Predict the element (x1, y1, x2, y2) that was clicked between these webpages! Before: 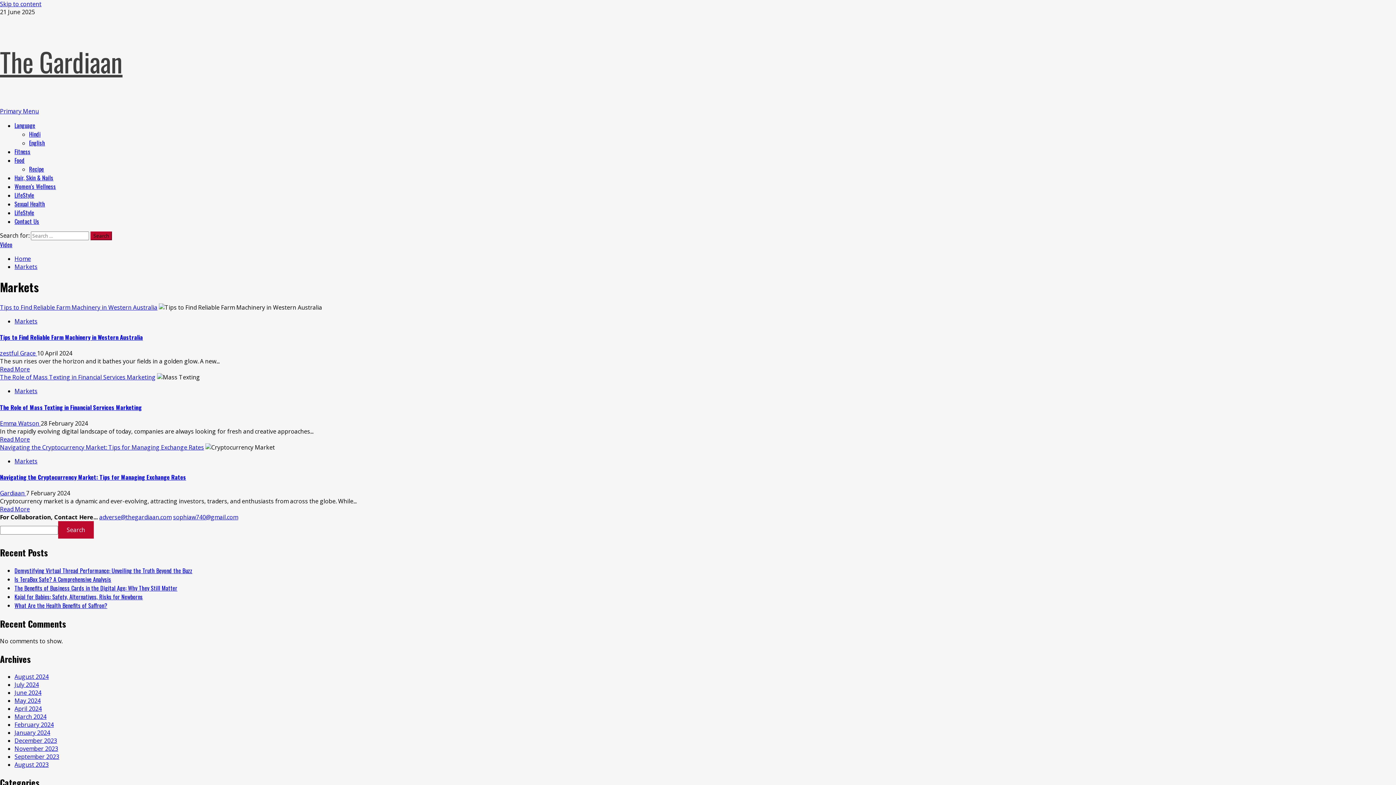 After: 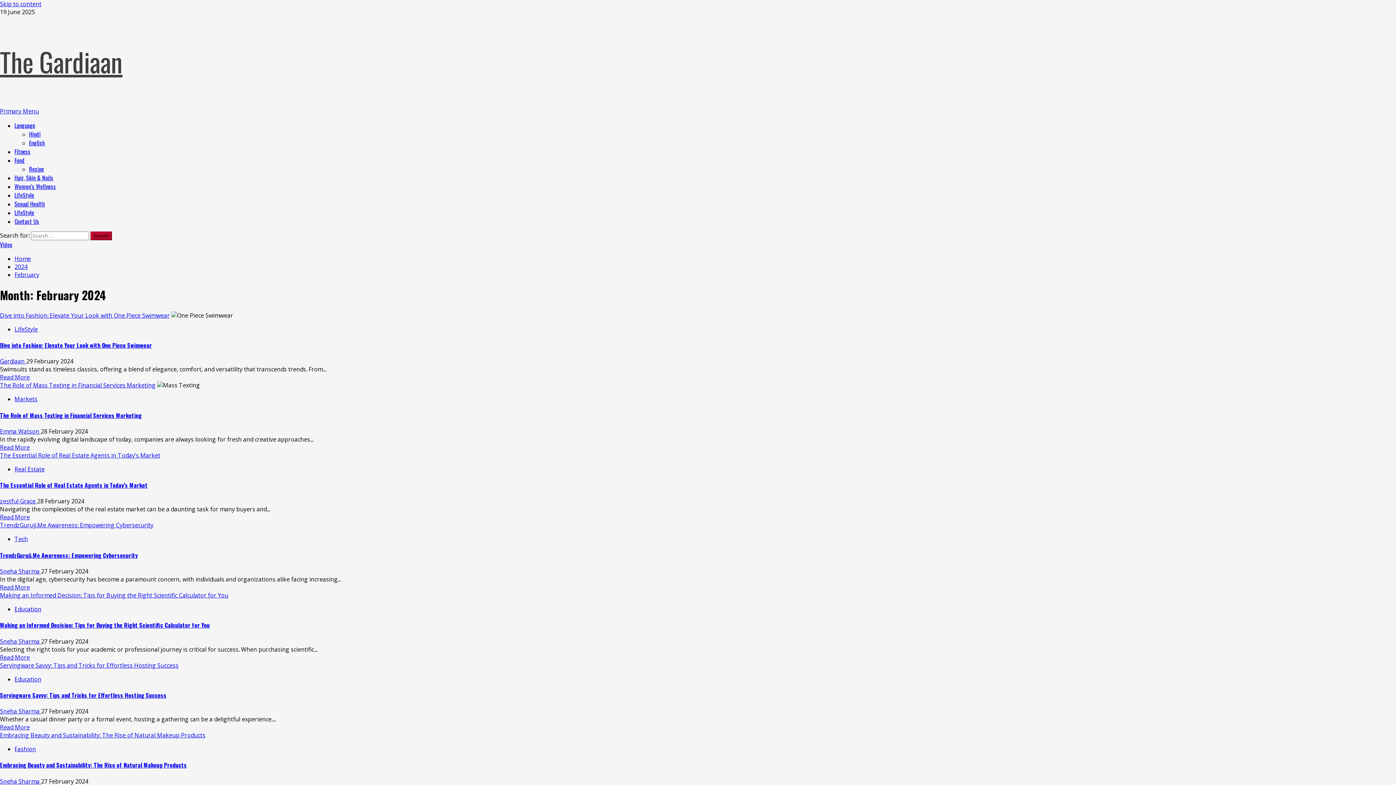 Action: bbox: (14, 721, 53, 729) label: February 2024